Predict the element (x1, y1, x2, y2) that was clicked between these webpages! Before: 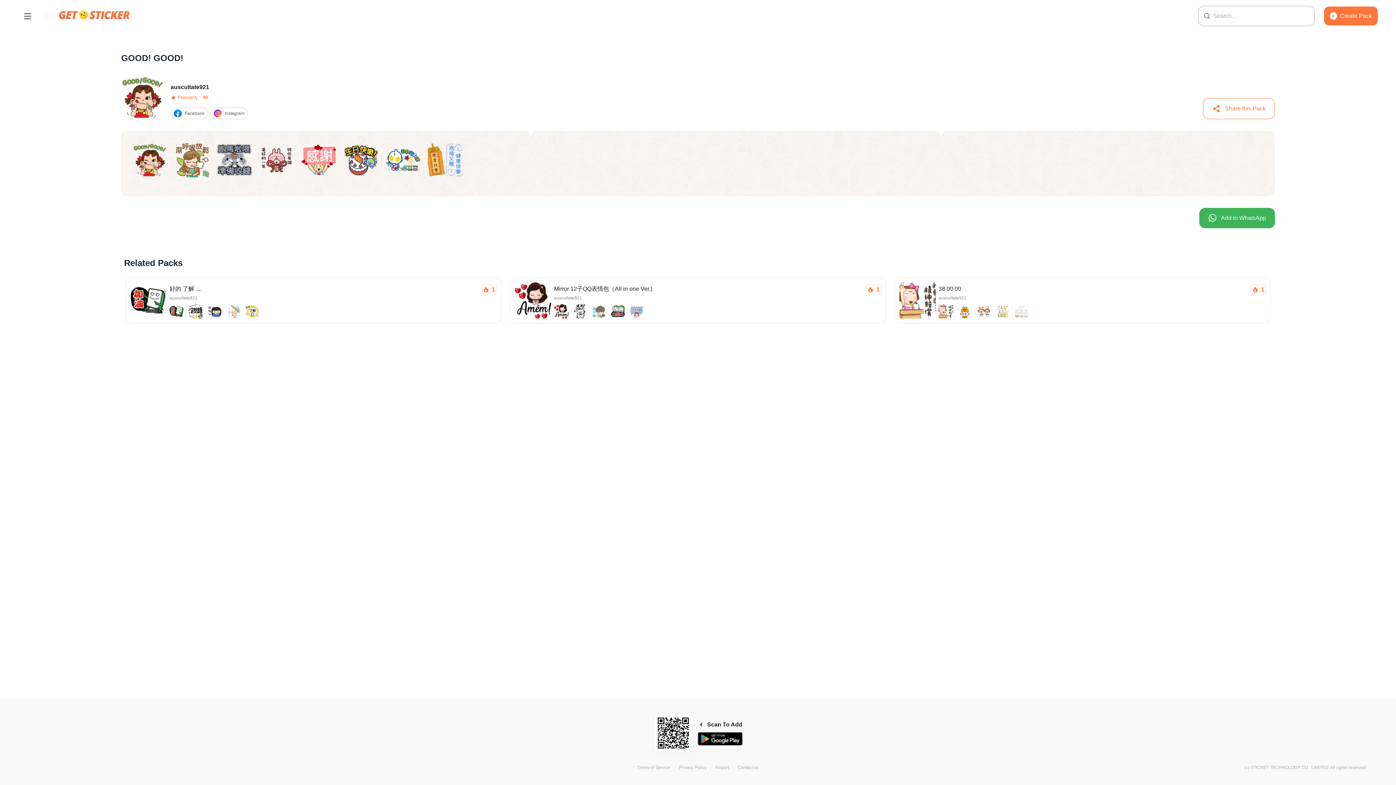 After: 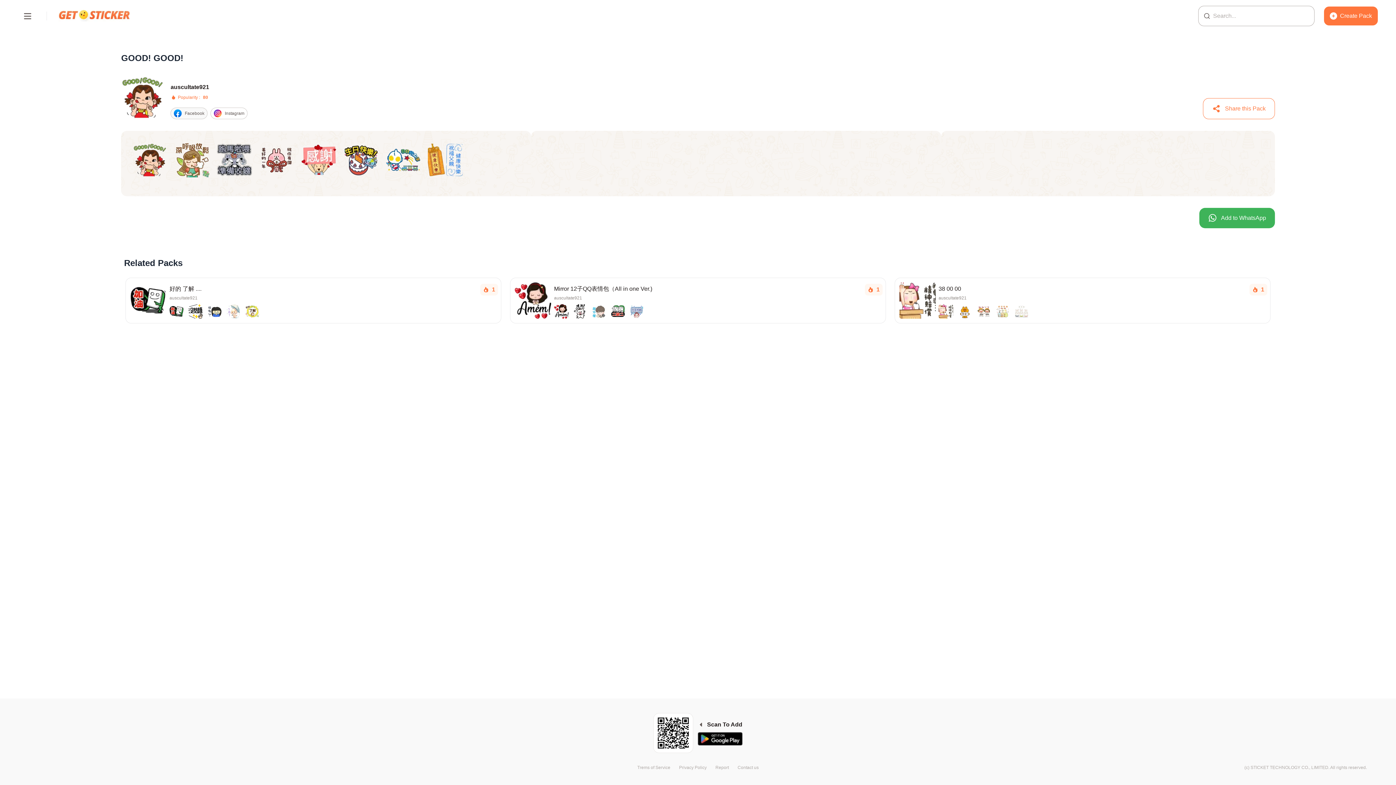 Action: bbox: (170, 107, 207, 119) label: Facebook